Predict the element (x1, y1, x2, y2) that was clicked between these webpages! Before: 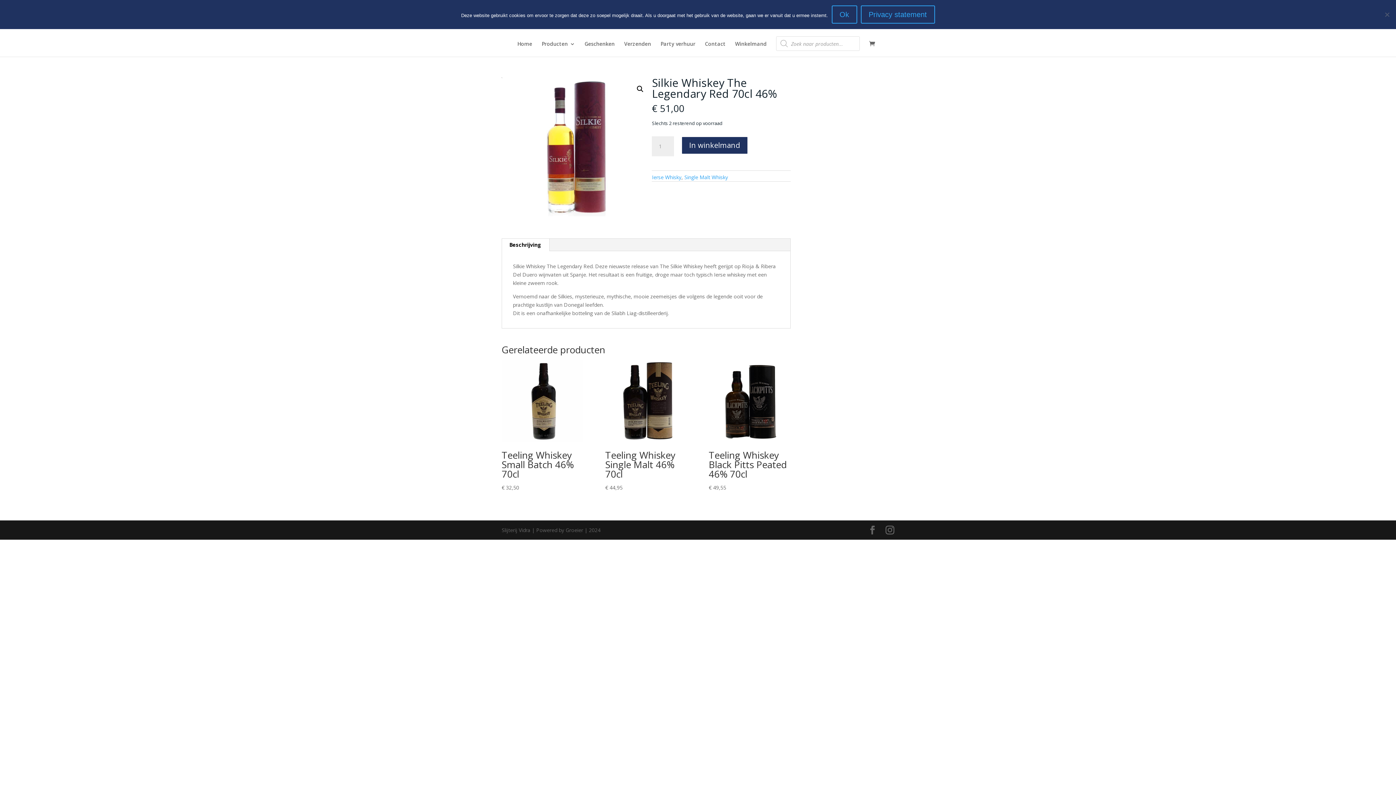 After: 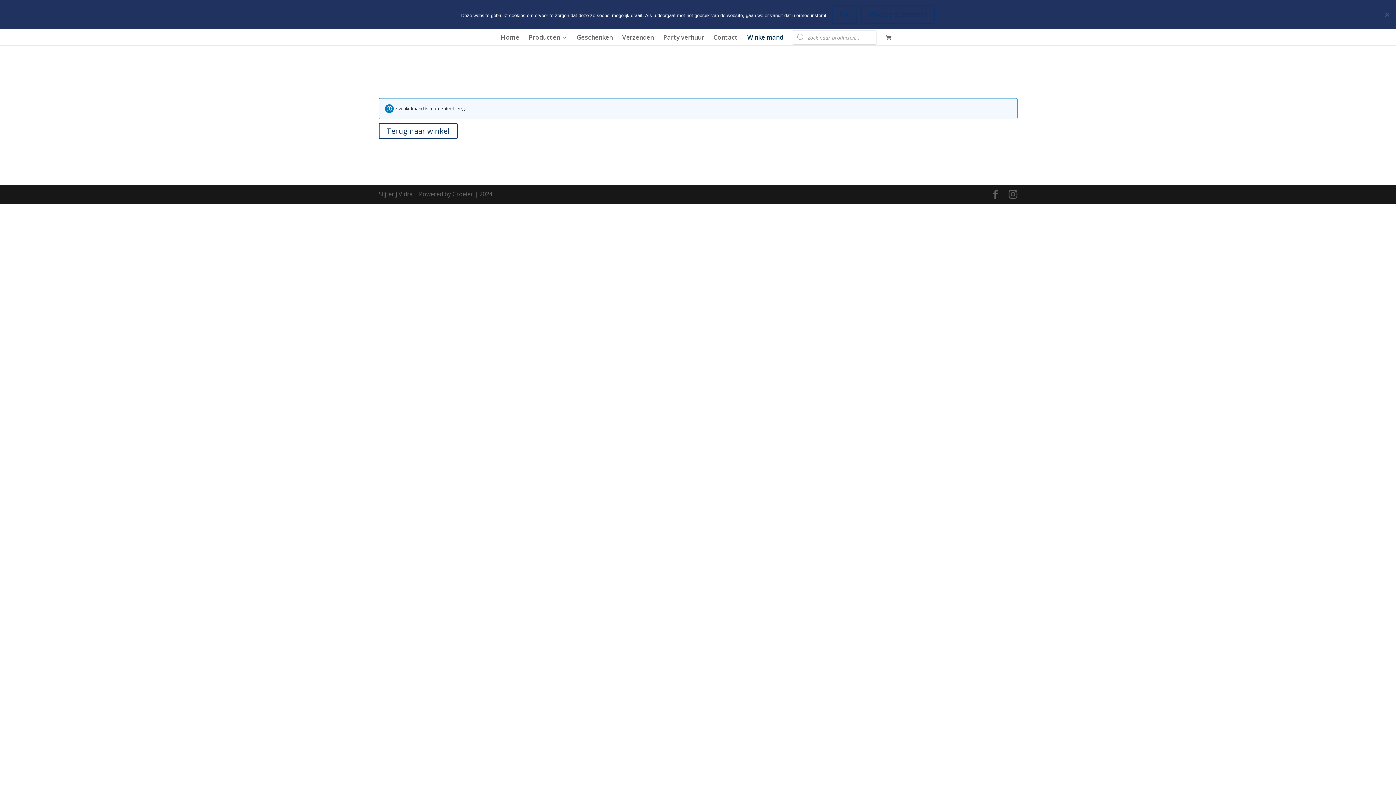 Action: bbox: (869, 40, 878, 48)